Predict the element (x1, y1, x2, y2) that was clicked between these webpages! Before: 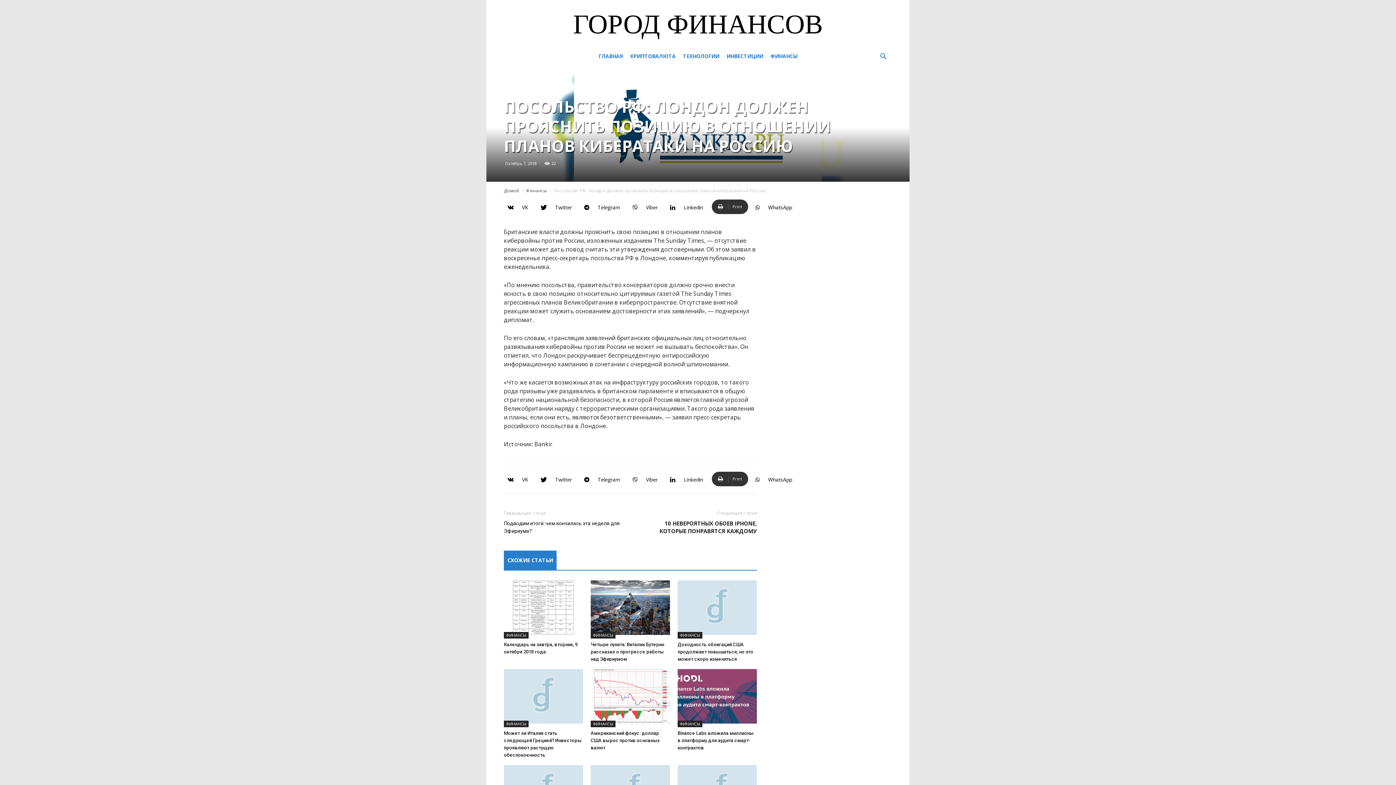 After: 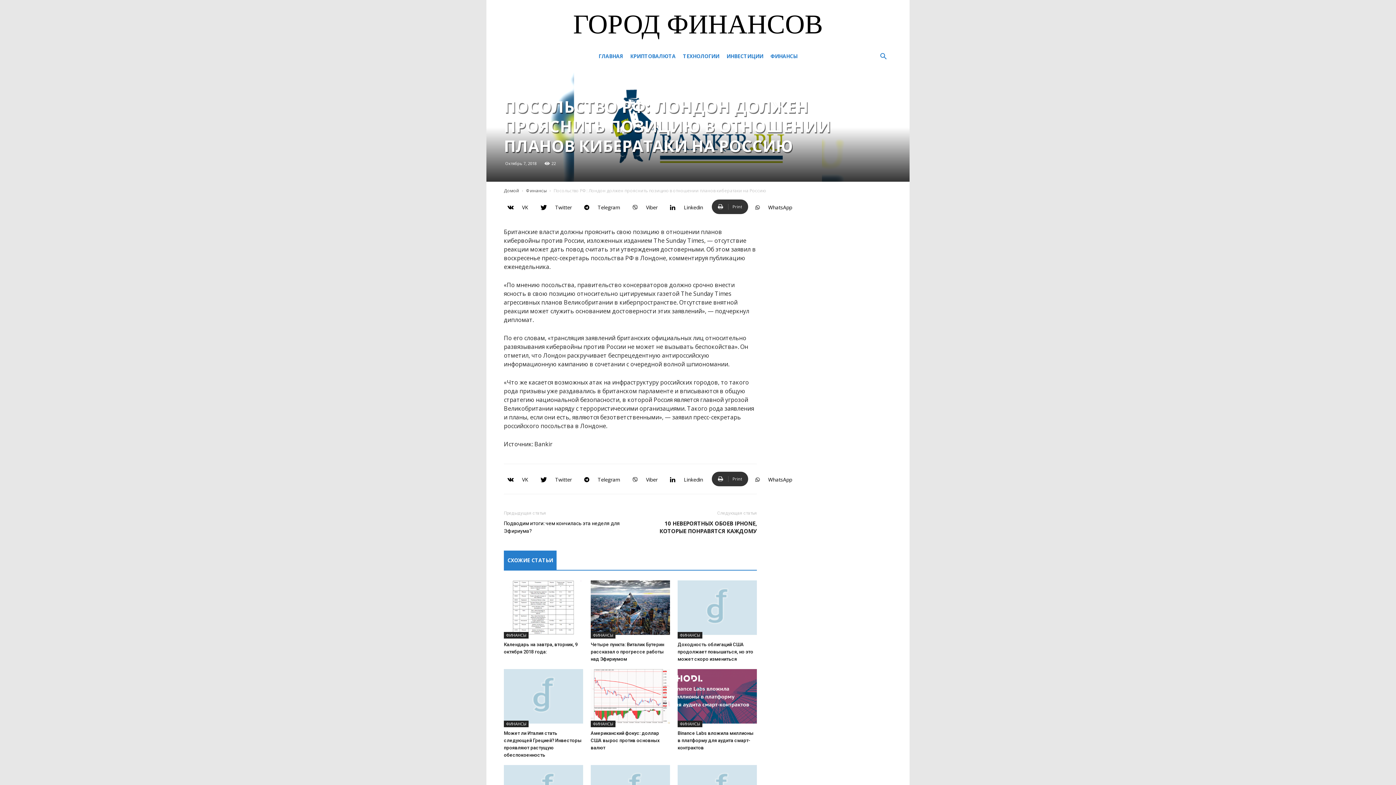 Action: label: 10 НЕВЕРОЯТНЫХ ОБОЕВ IPHONE, КОТОРЫЕ ПОНРАВЯТСЯ КАЖДОМУ bbox: (639, 520, 757, 535)